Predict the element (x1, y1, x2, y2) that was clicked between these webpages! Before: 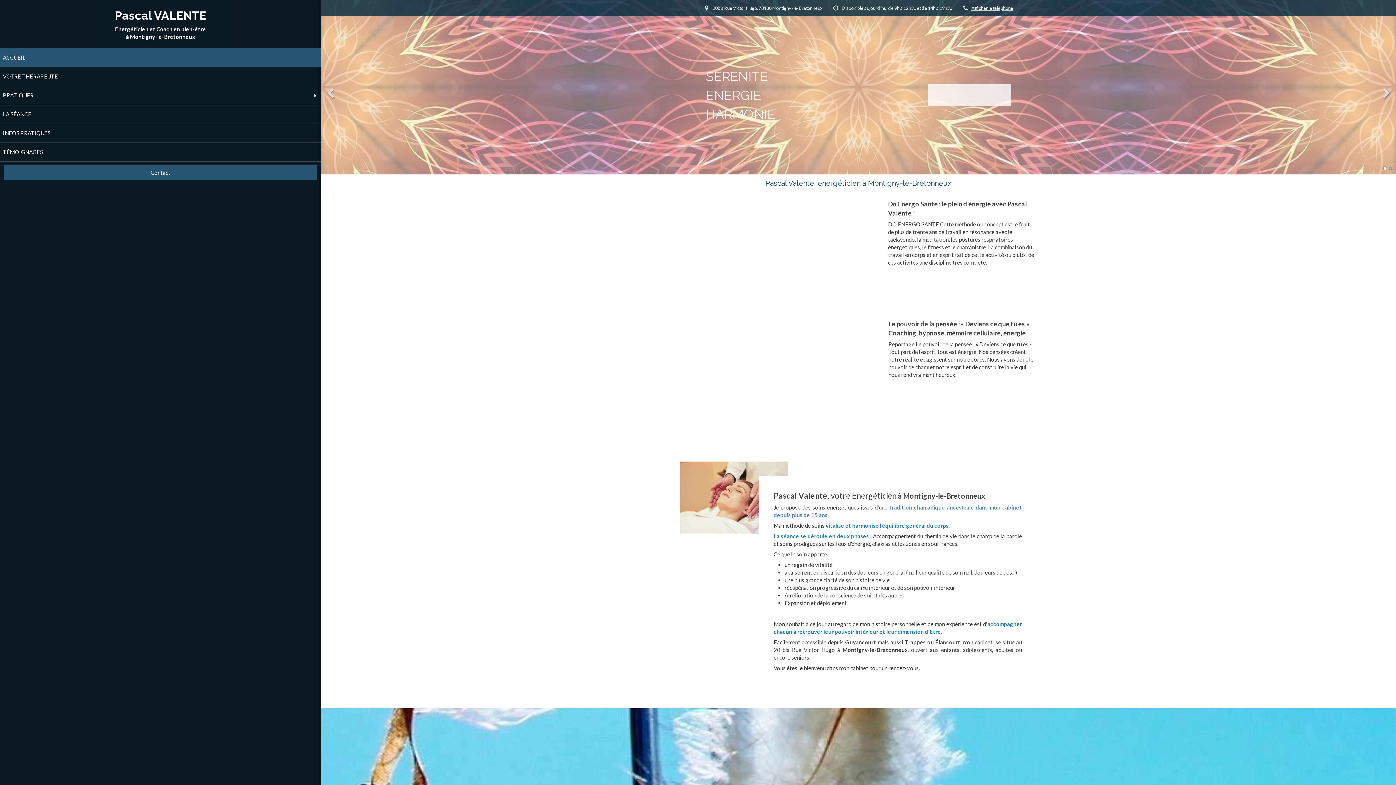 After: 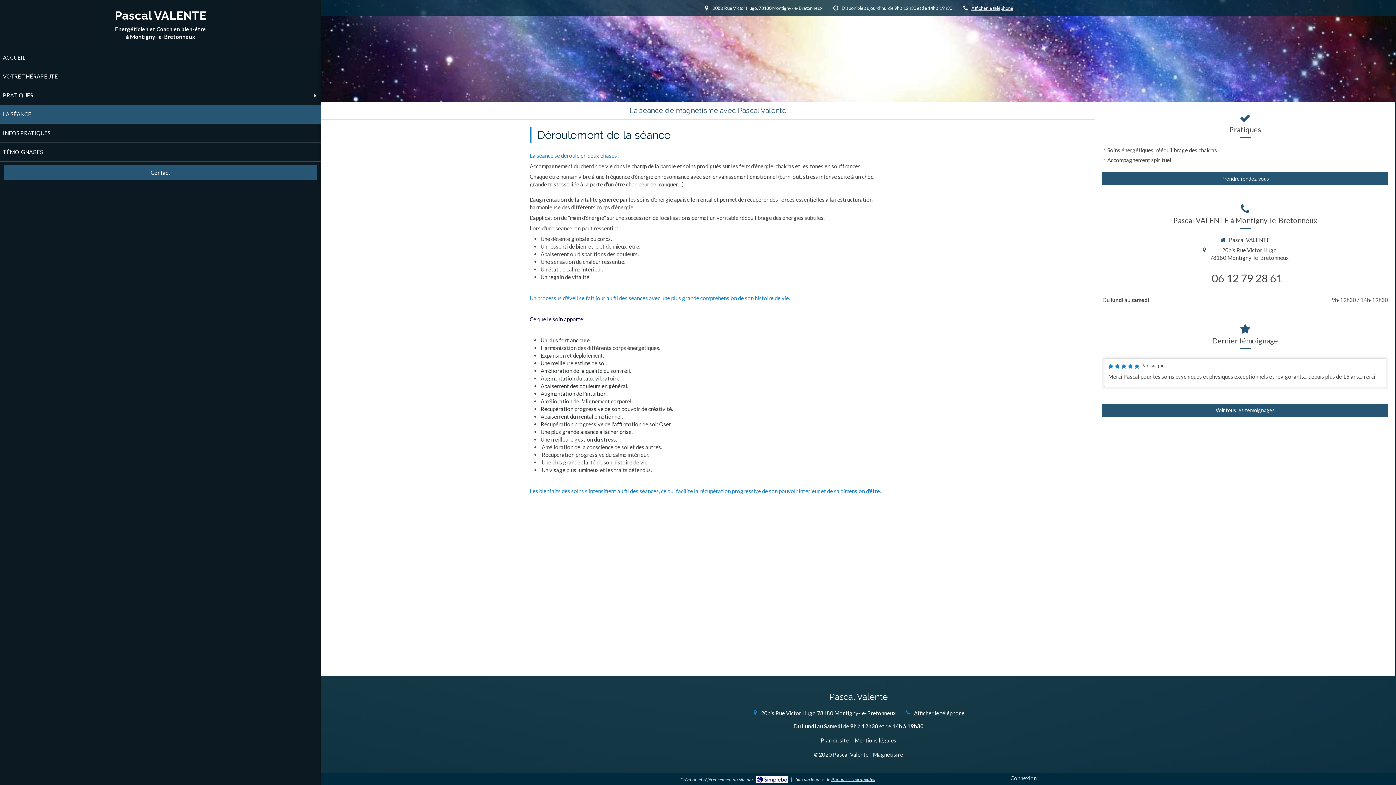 Action: bbox: (0, 105, 321, 124) label: LA SÉANCE